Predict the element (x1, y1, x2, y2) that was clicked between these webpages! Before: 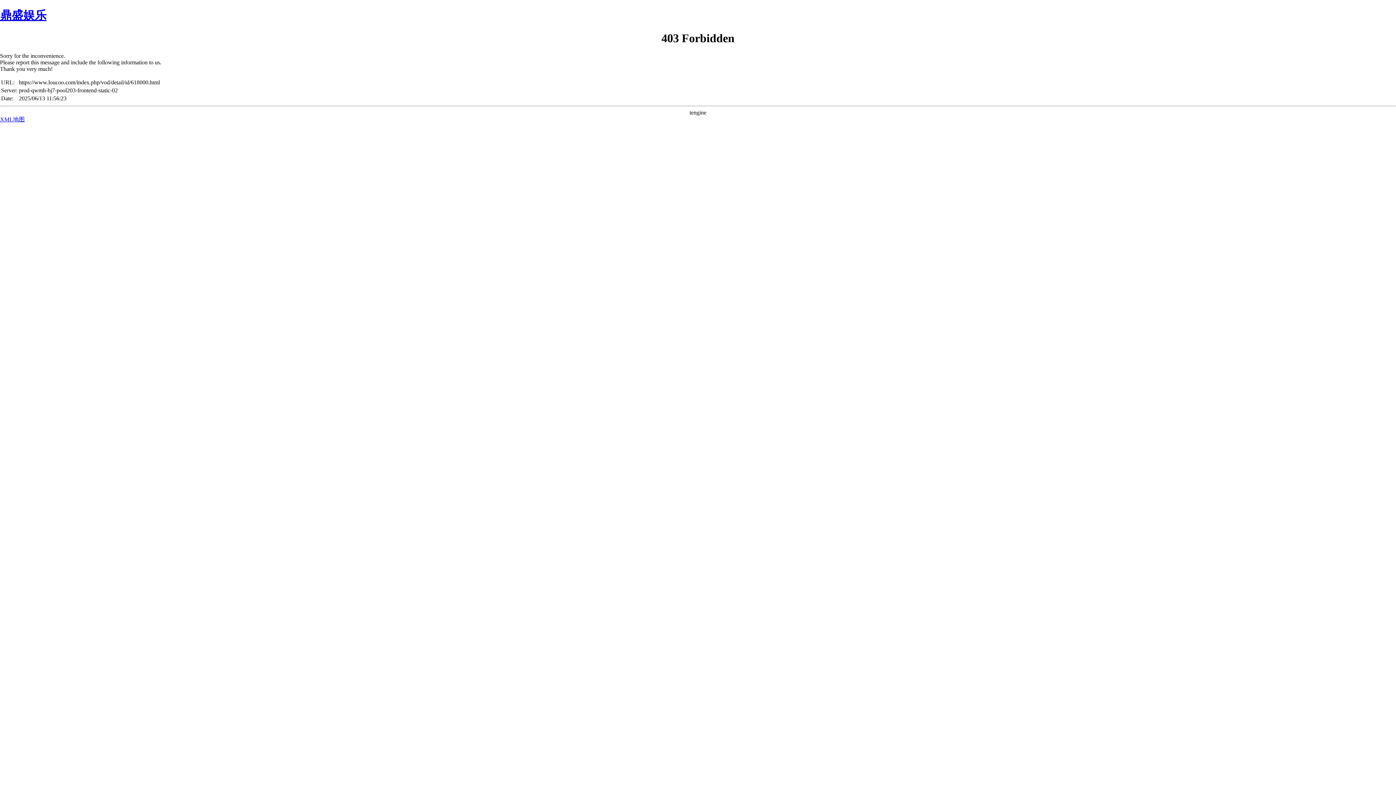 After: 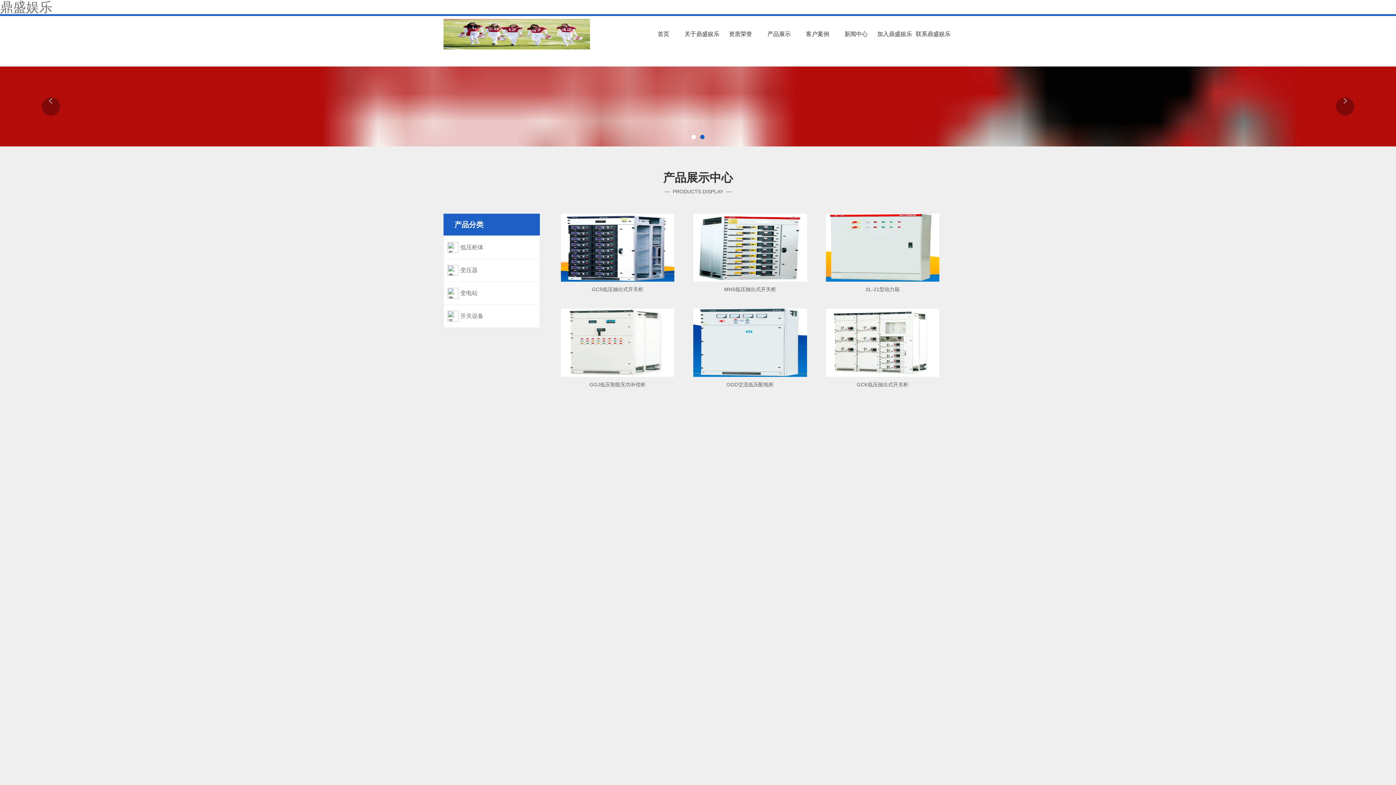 Action: label: 鼎盛娱乐 bbox: (0, 8, 46, 21)